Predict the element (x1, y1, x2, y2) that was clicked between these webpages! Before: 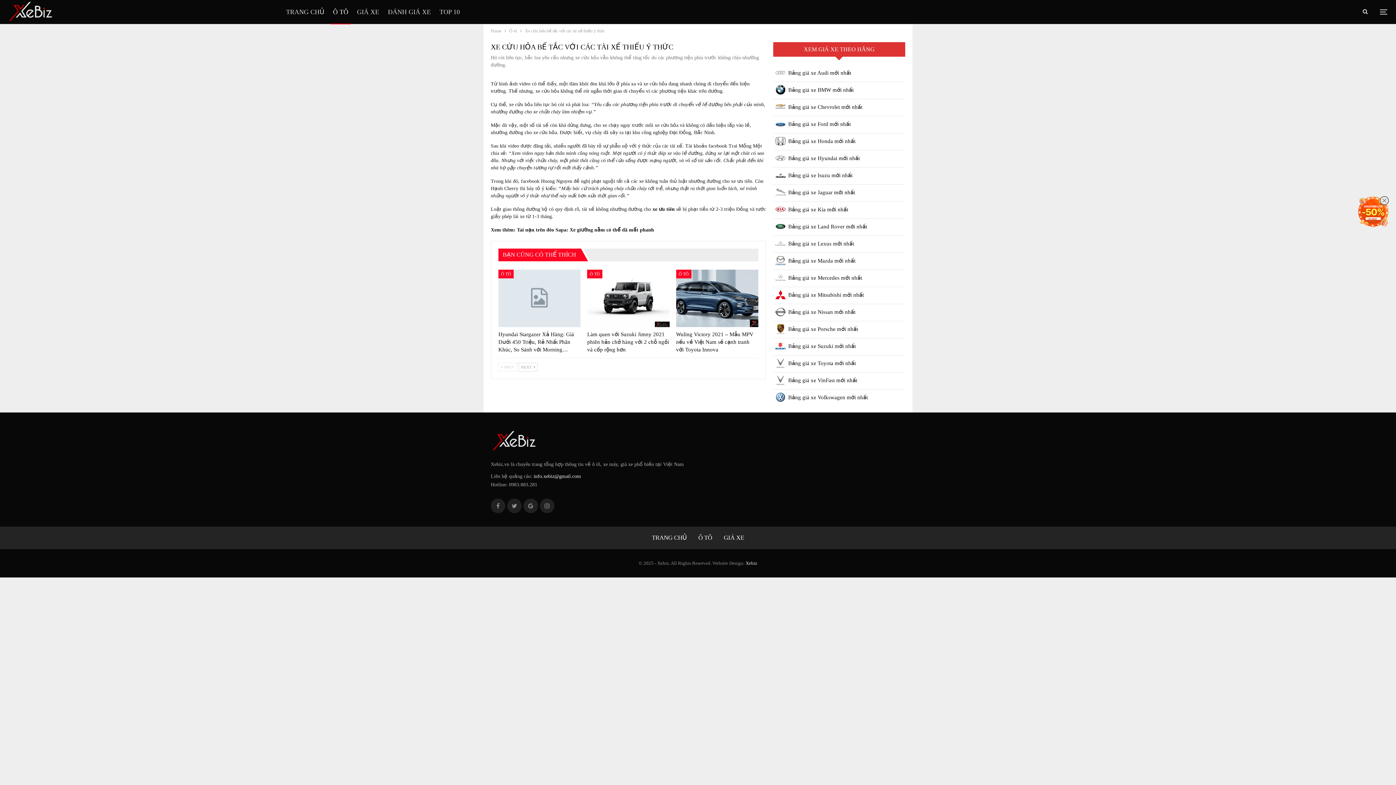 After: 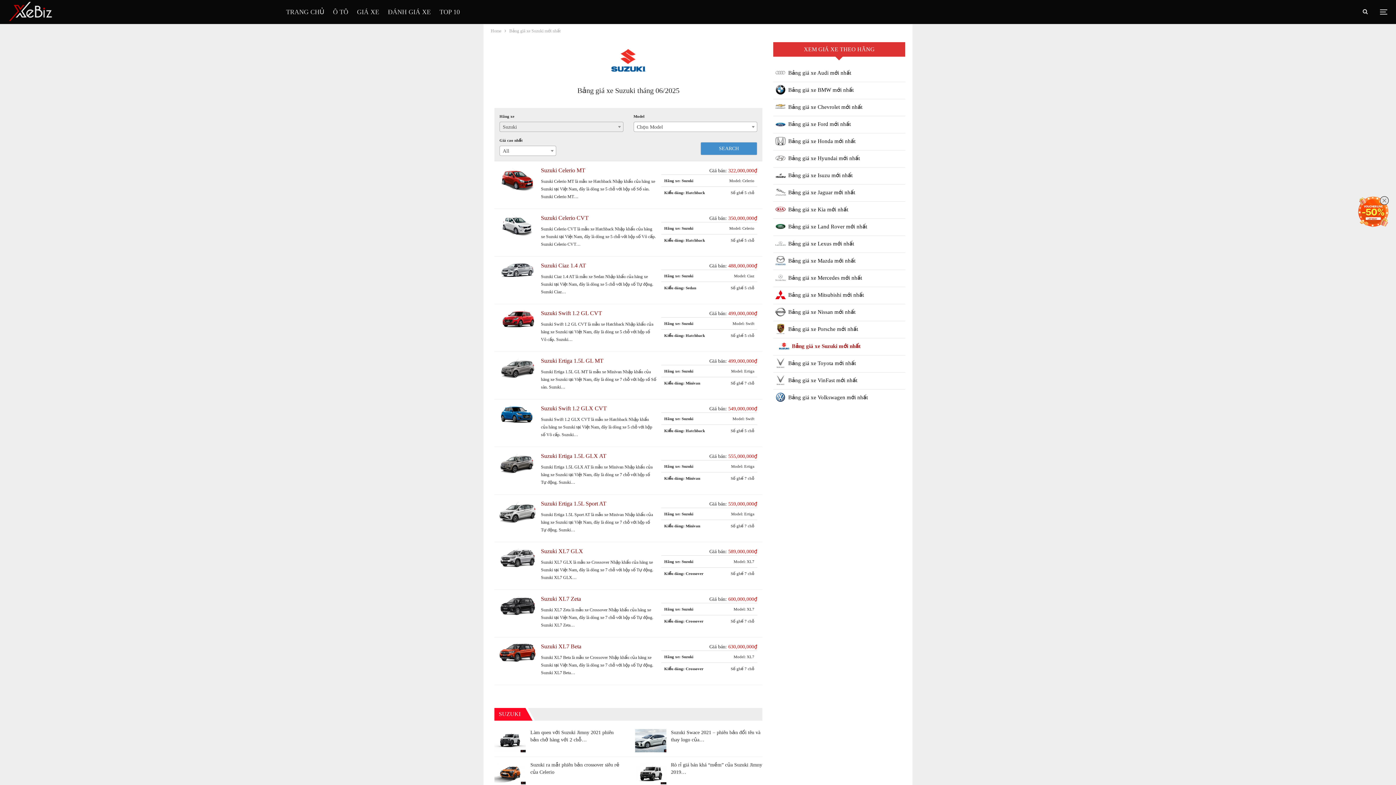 Action: bbox: (773, 338, 905, 355) label: Bảng giá xe Suzuki mới nhất